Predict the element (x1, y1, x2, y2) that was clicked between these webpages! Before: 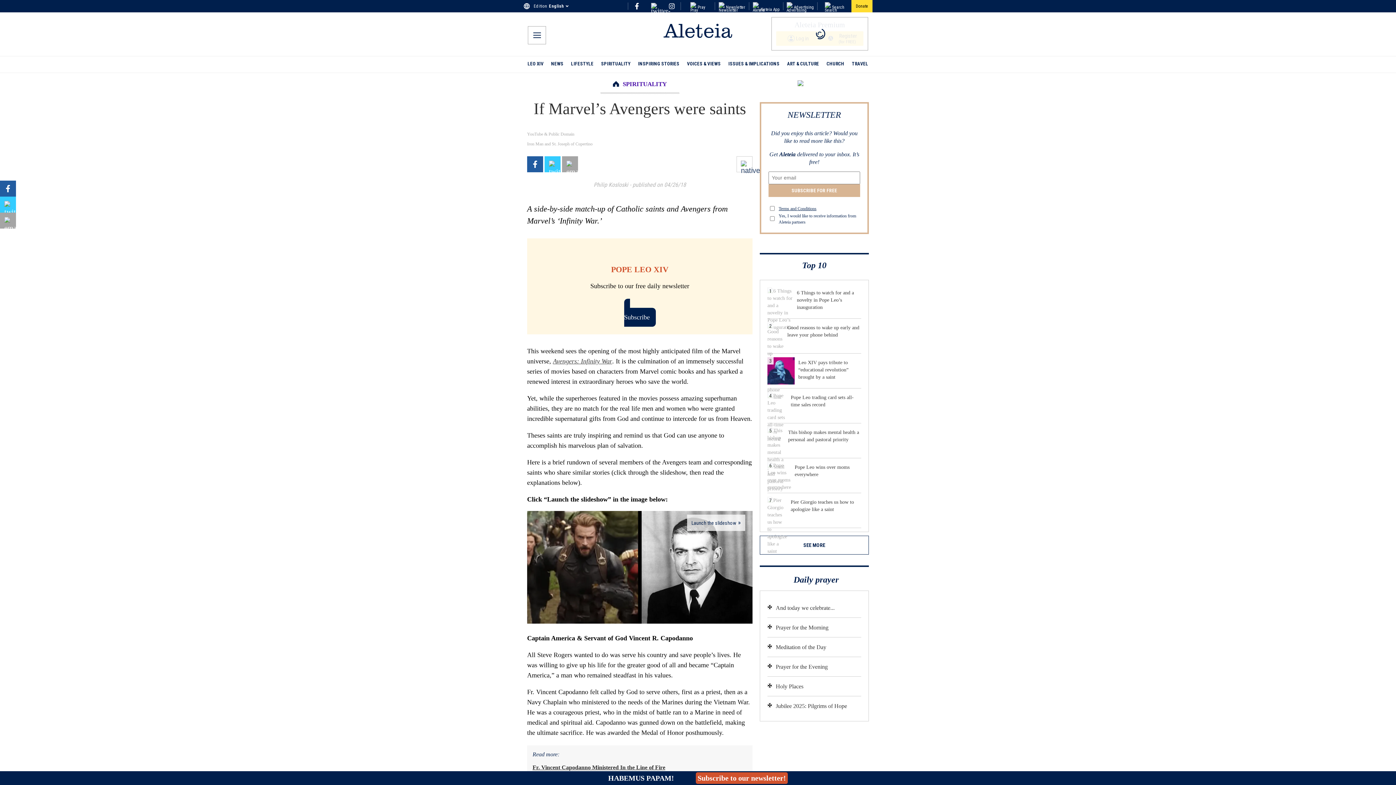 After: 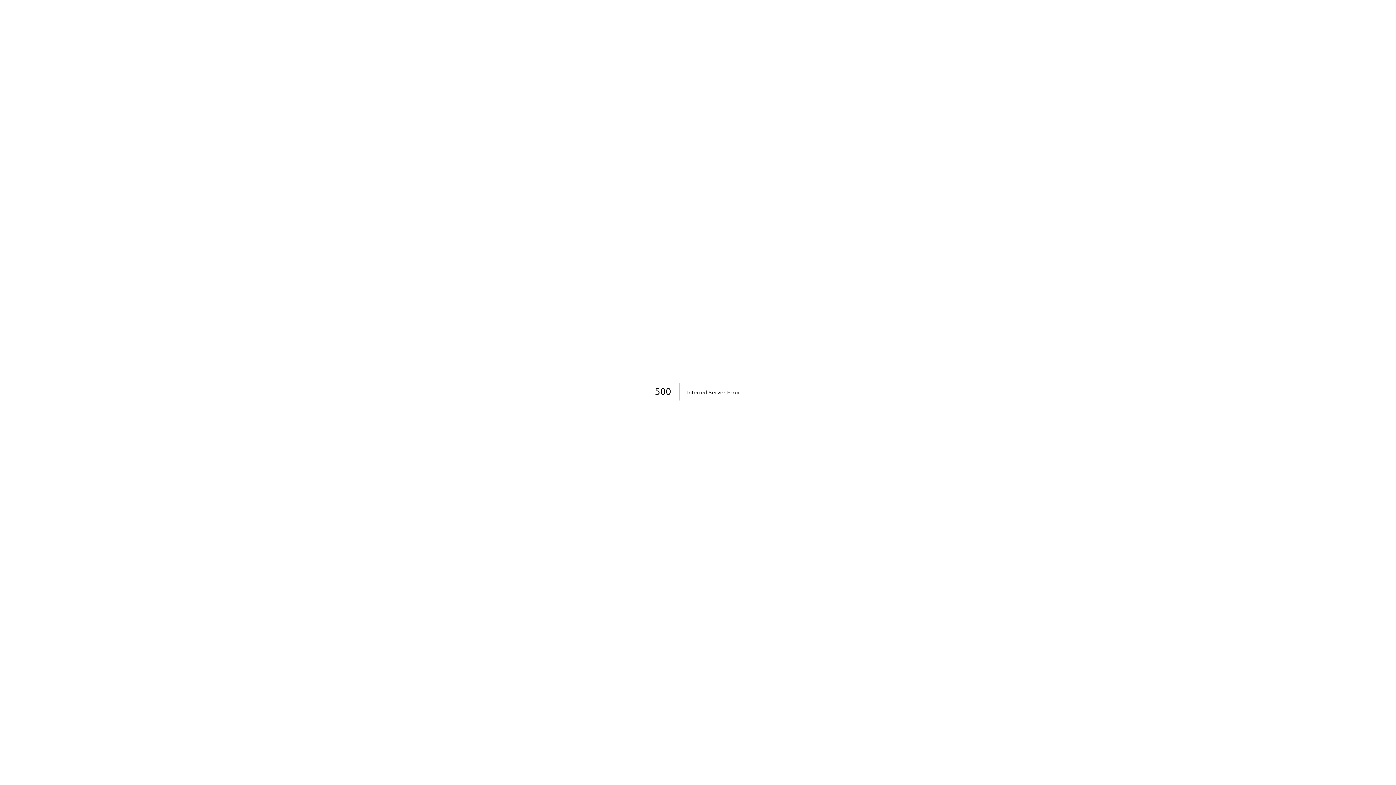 Action: bbox: (527, 56, 543, 72) label: LEO XIV